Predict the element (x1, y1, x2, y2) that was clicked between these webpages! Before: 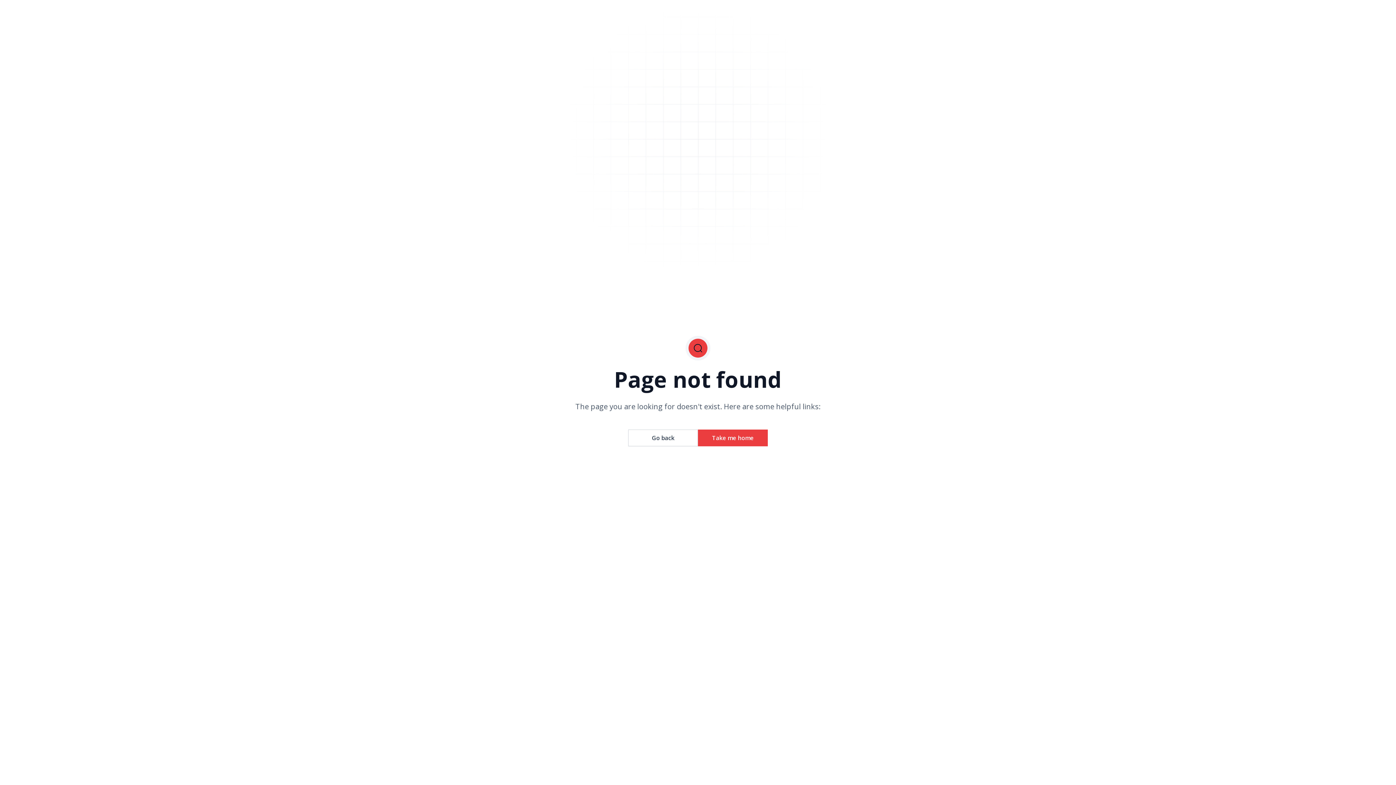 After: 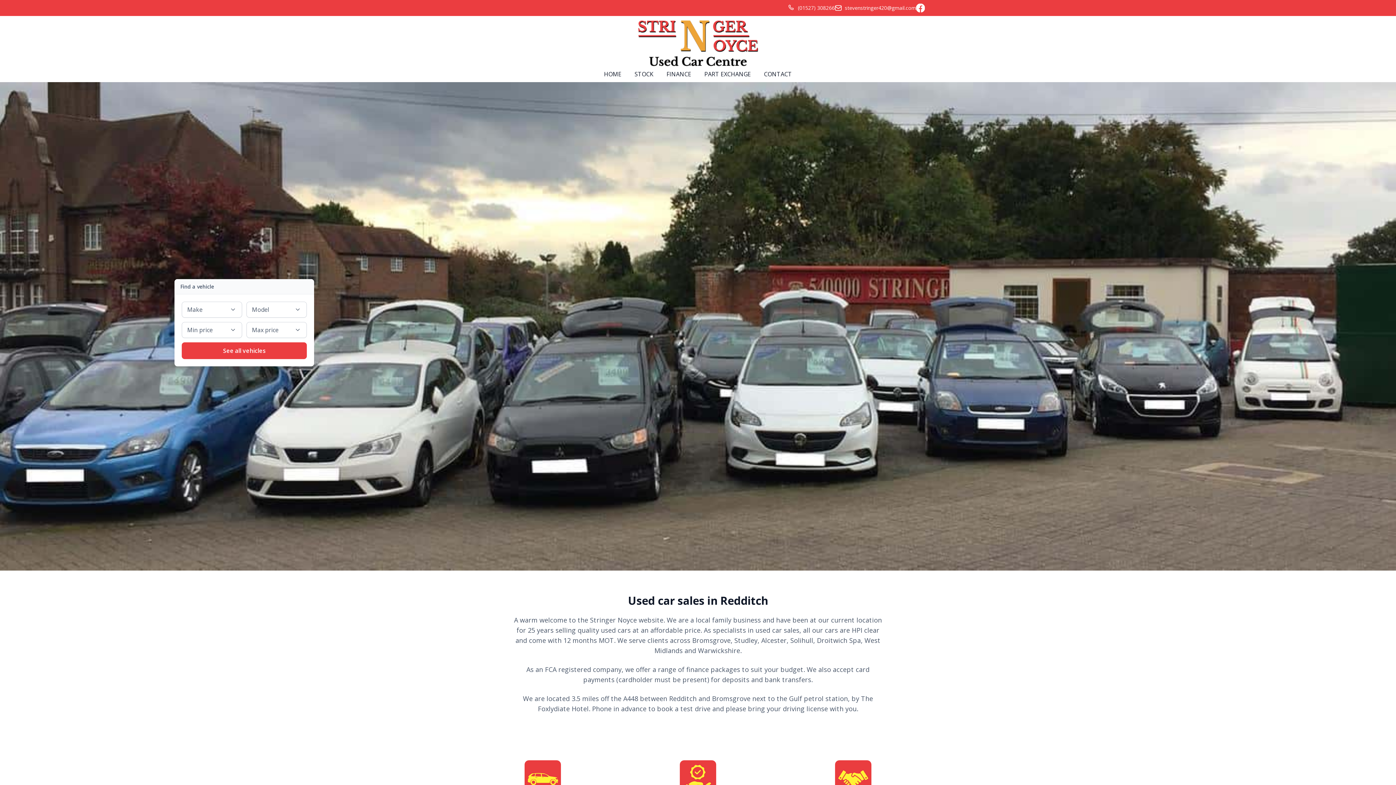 Action: bbox: (628, 429, 698, 446) label: Go back